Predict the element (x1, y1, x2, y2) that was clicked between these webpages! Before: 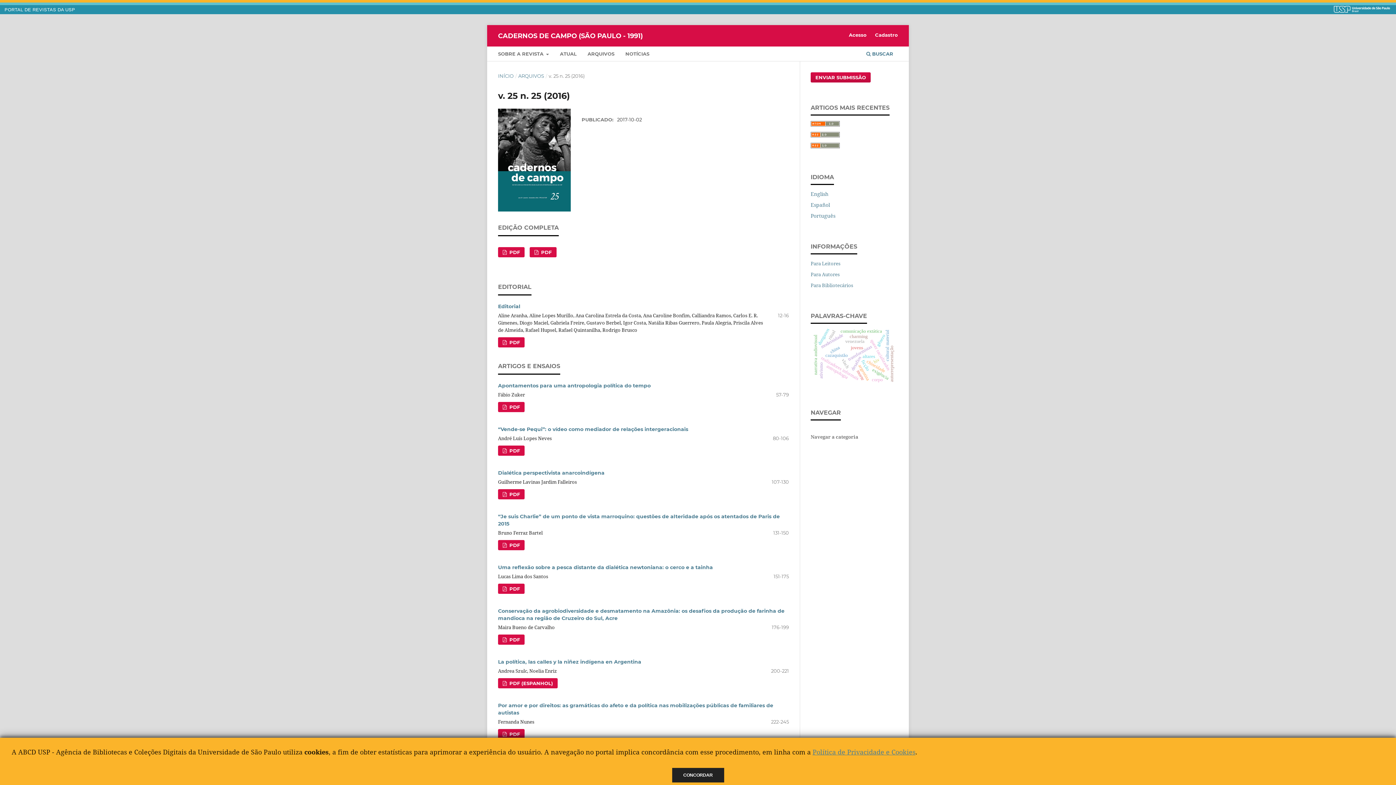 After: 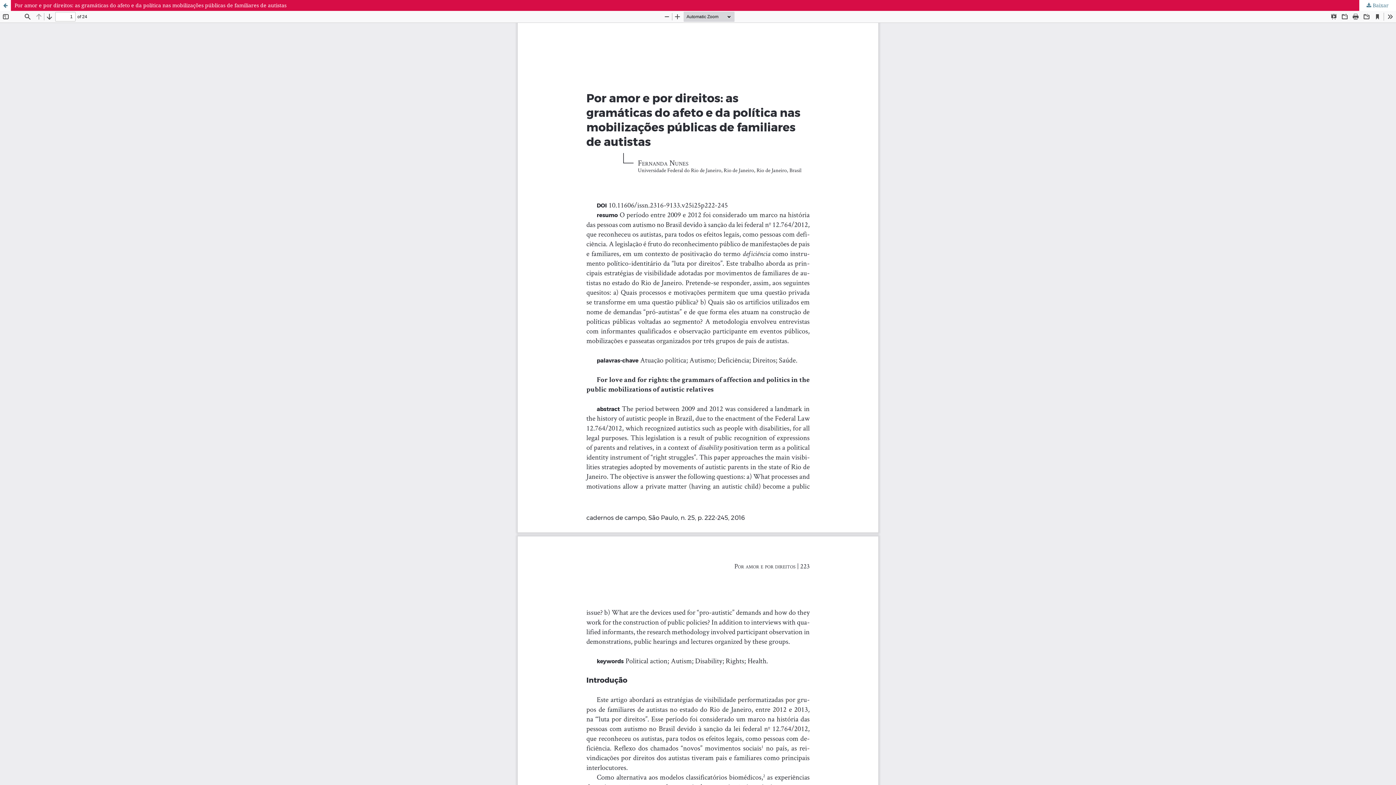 Action: bbox: (498, 729, 524, 739) label:  PDF